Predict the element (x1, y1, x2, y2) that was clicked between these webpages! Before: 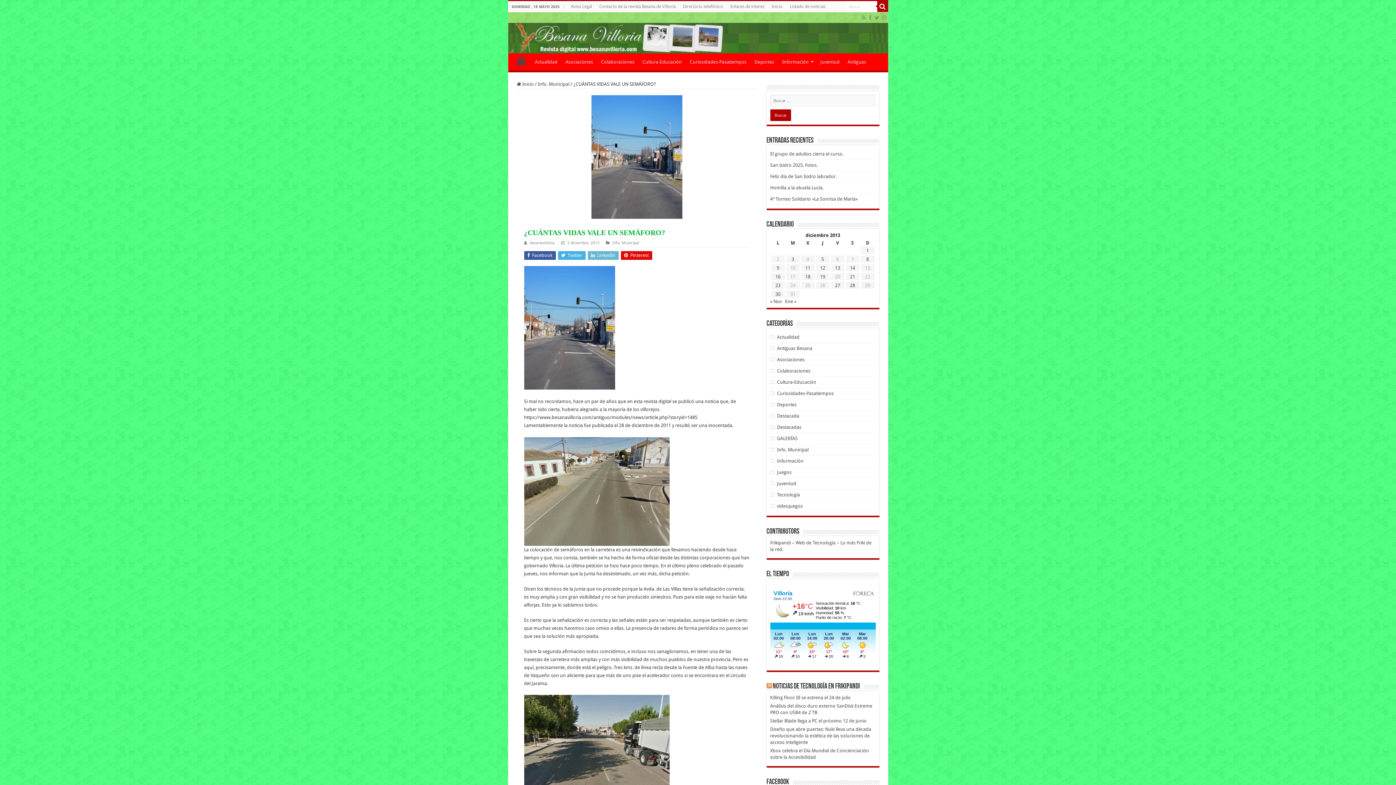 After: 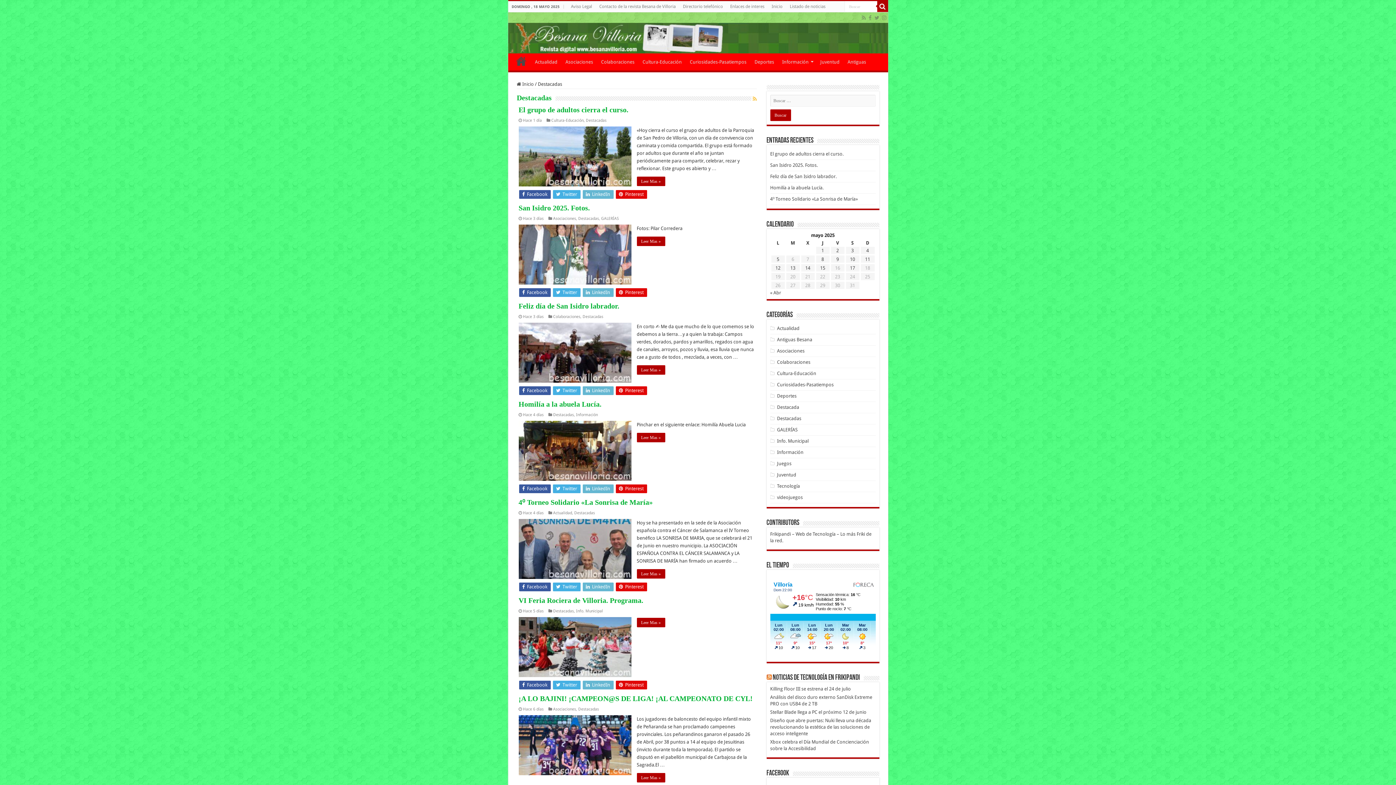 Action: bbox: (777, 424, 801, 430) label: Destacadas